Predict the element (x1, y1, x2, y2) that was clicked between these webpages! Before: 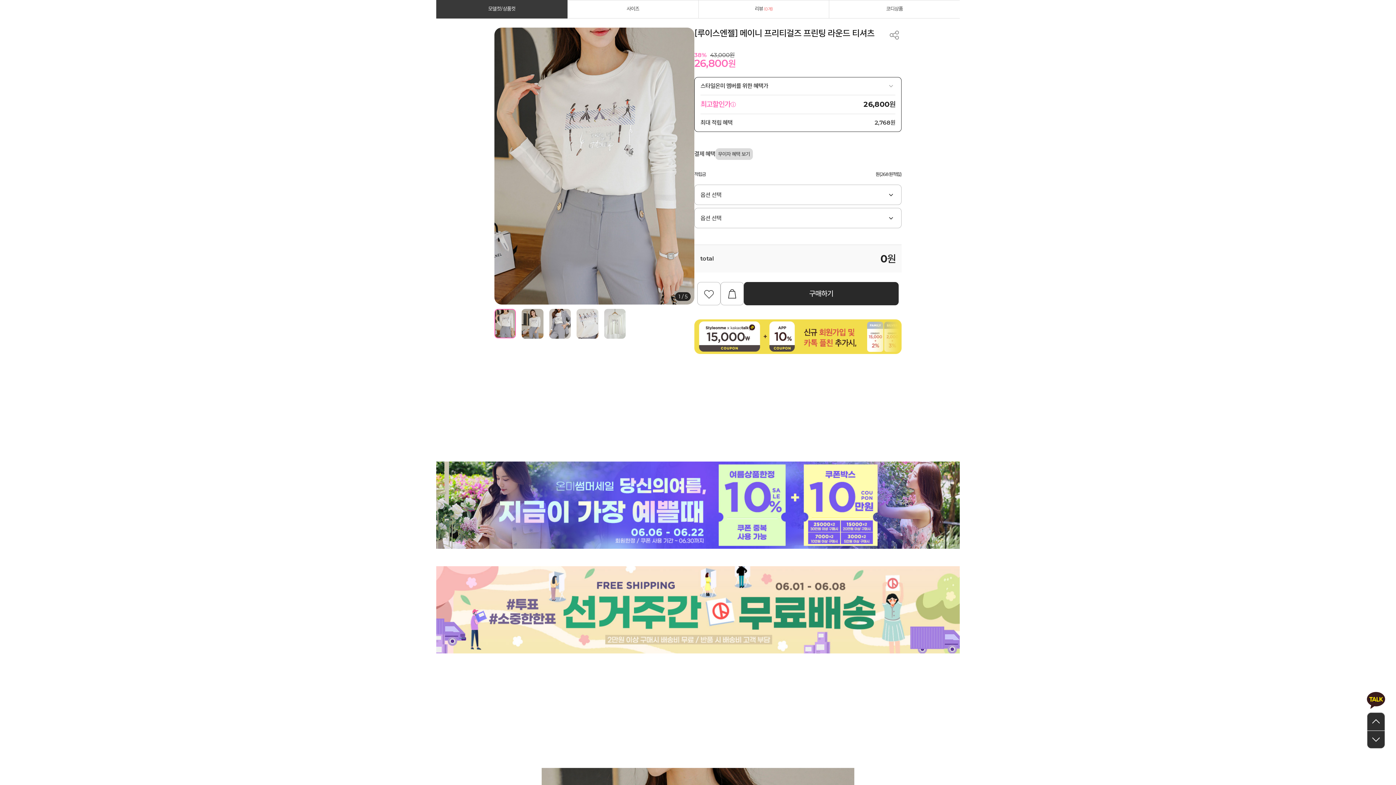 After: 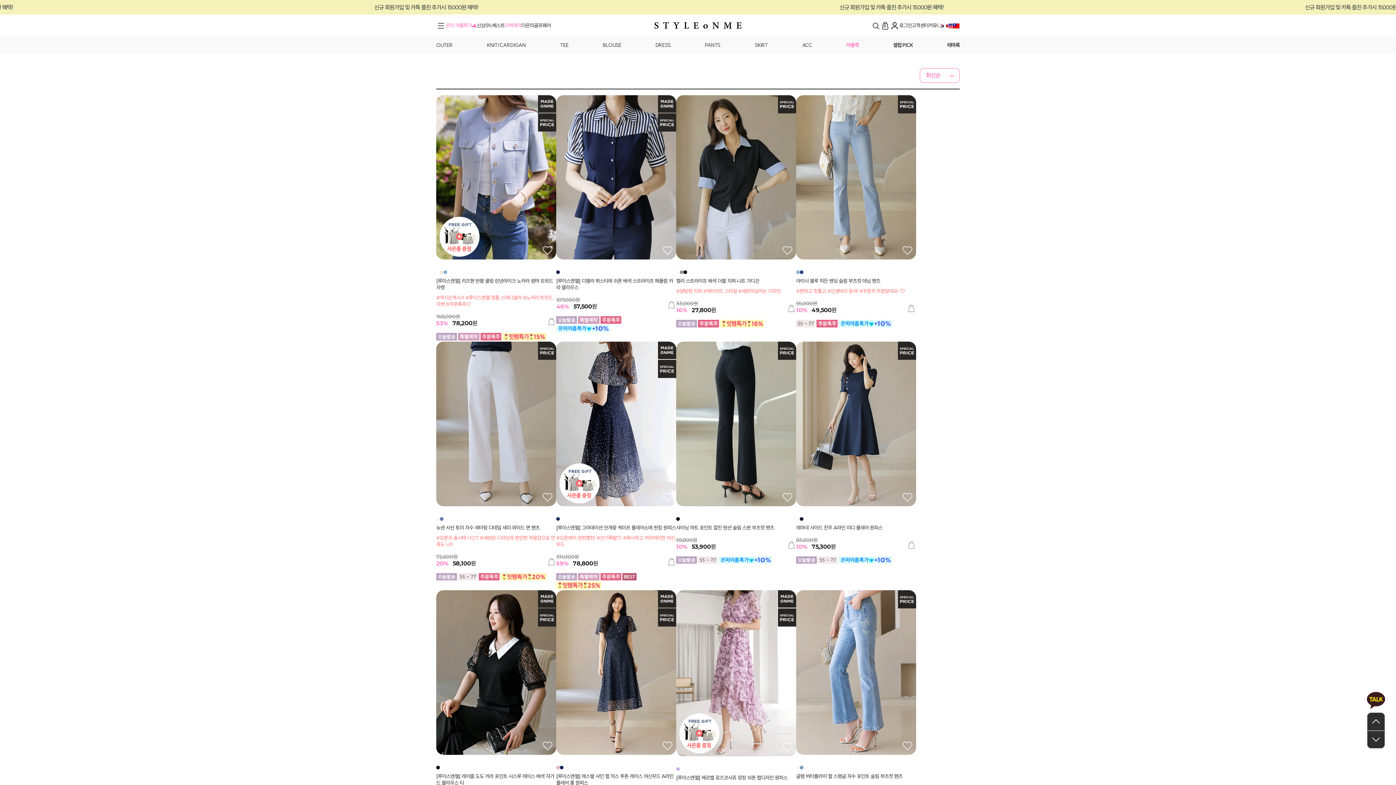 Action: bbox: (436, 461, 960, 548)